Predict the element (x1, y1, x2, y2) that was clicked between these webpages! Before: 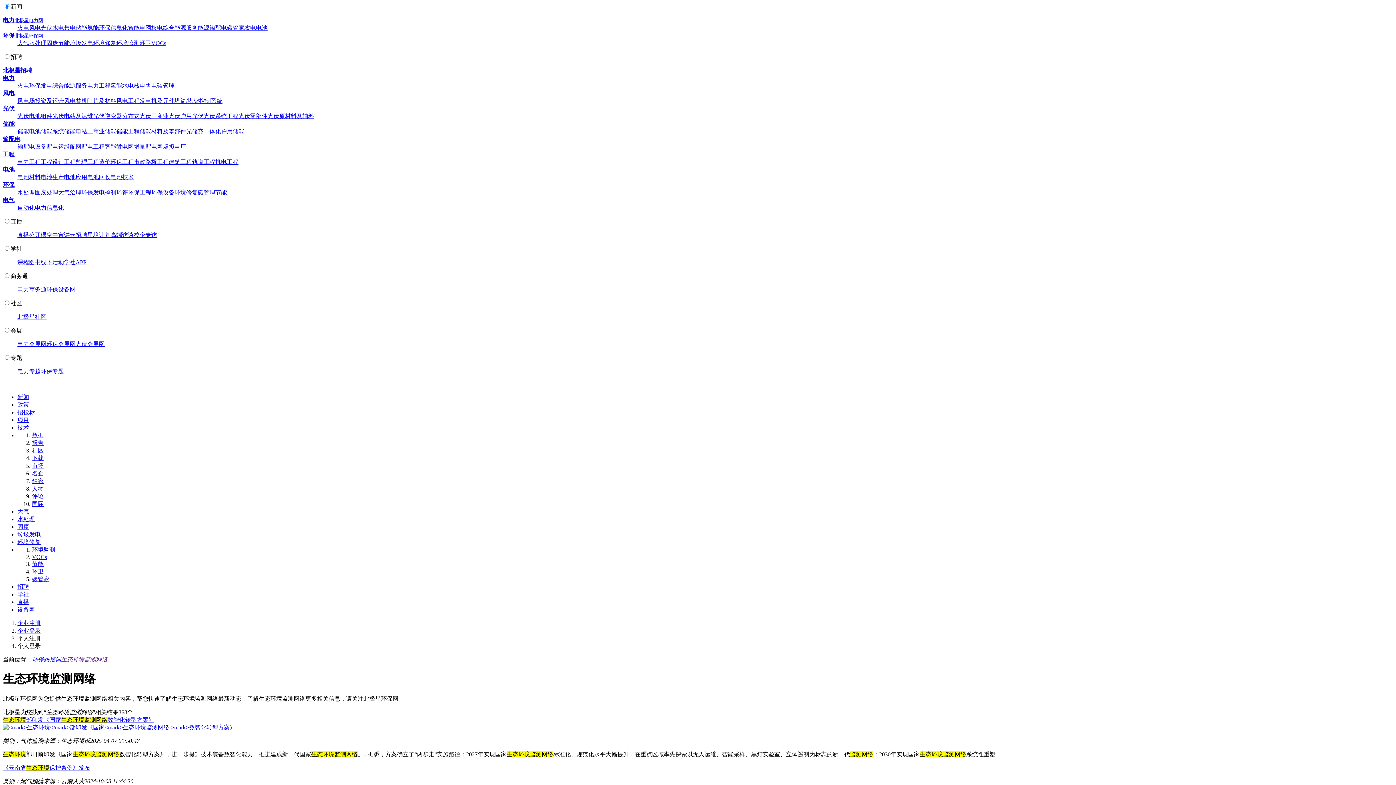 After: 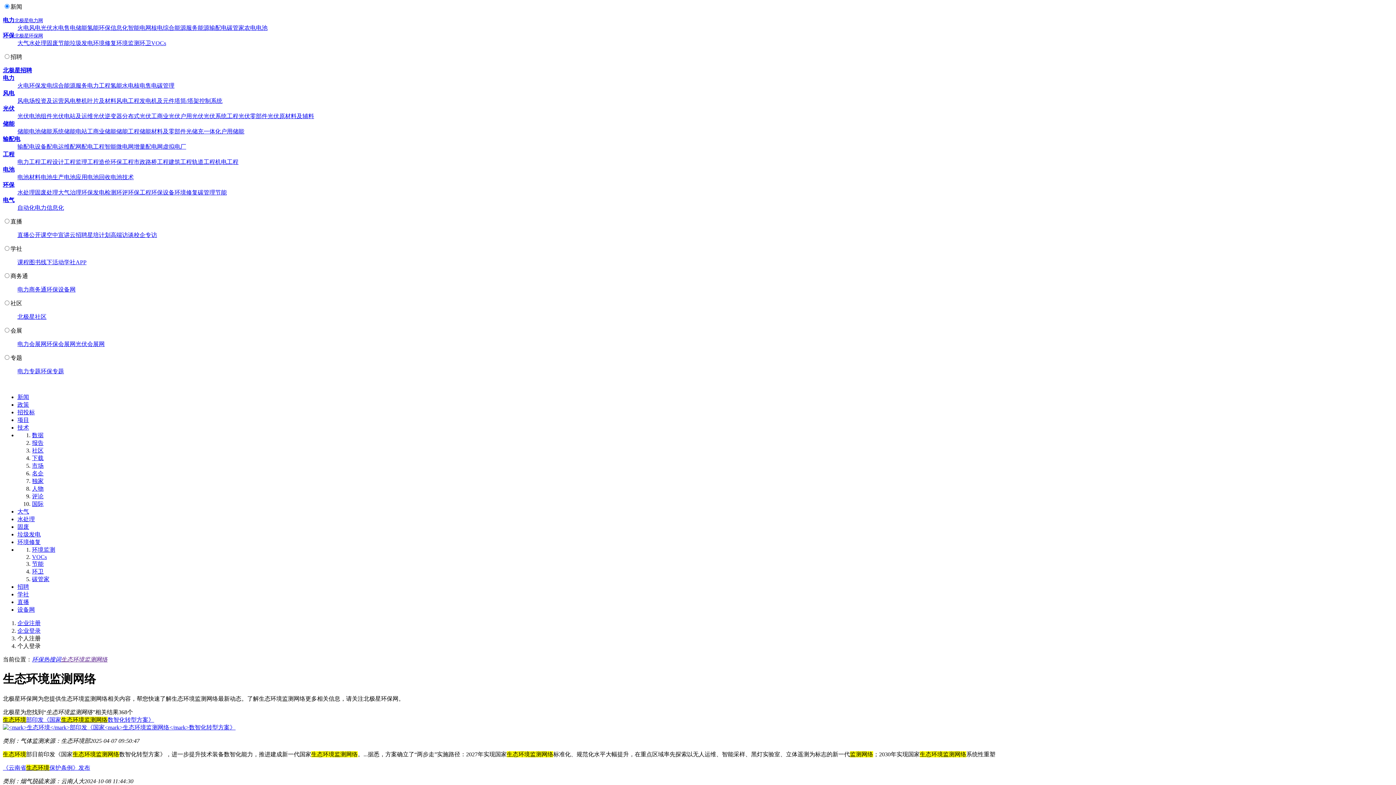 Action: label: 新闻 bbox: (17, 394, 29, 400)